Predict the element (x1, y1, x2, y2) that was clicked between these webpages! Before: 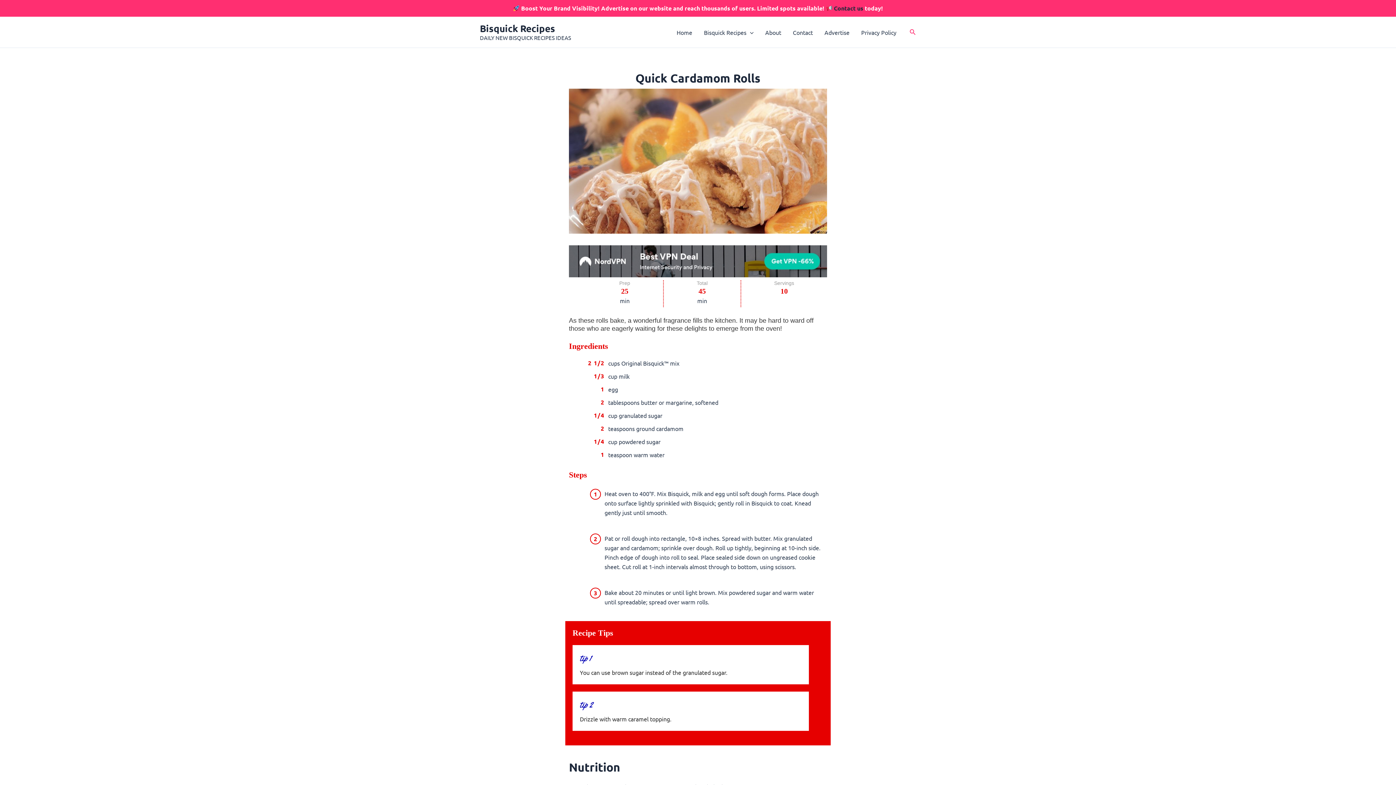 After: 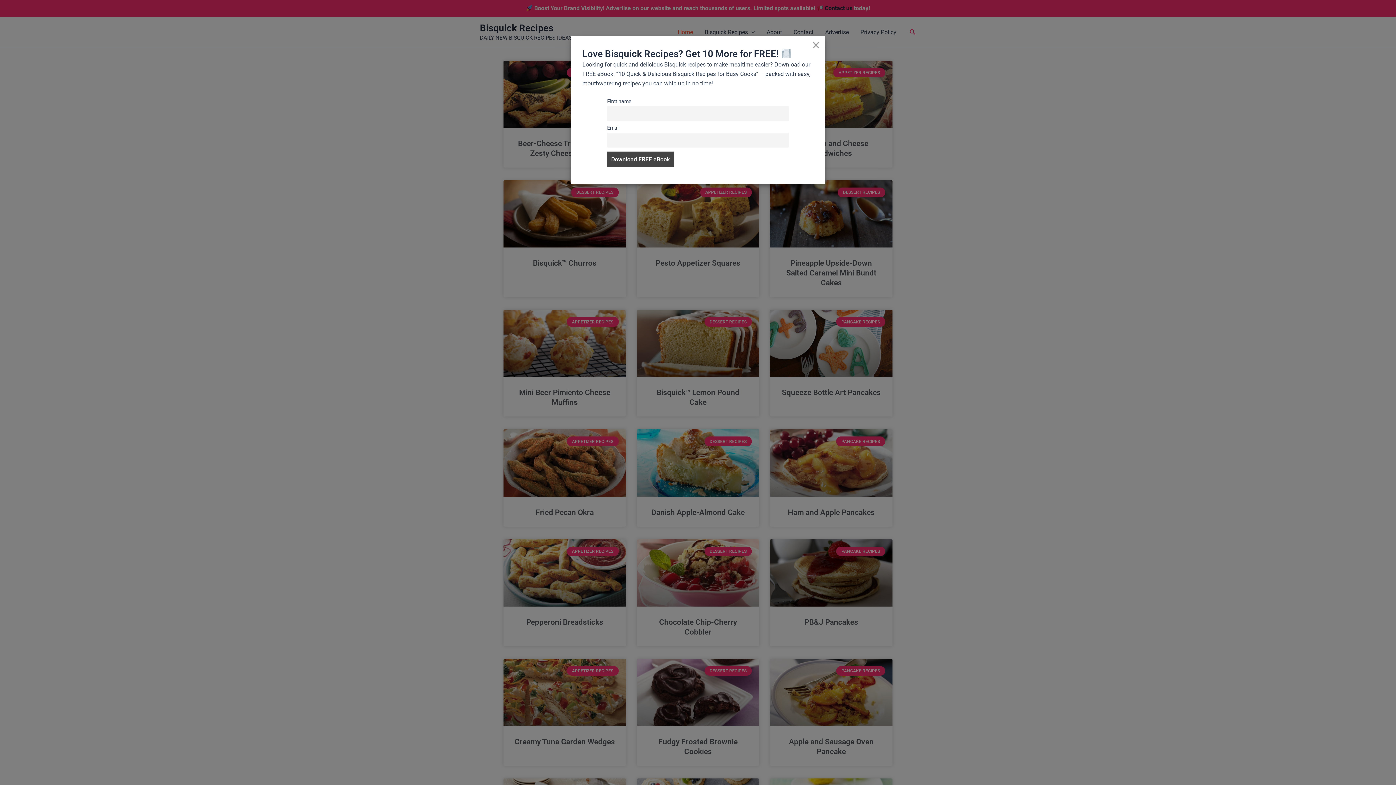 Action: label: Bisquick Recipes bbox: (480, 22, 555, 34)